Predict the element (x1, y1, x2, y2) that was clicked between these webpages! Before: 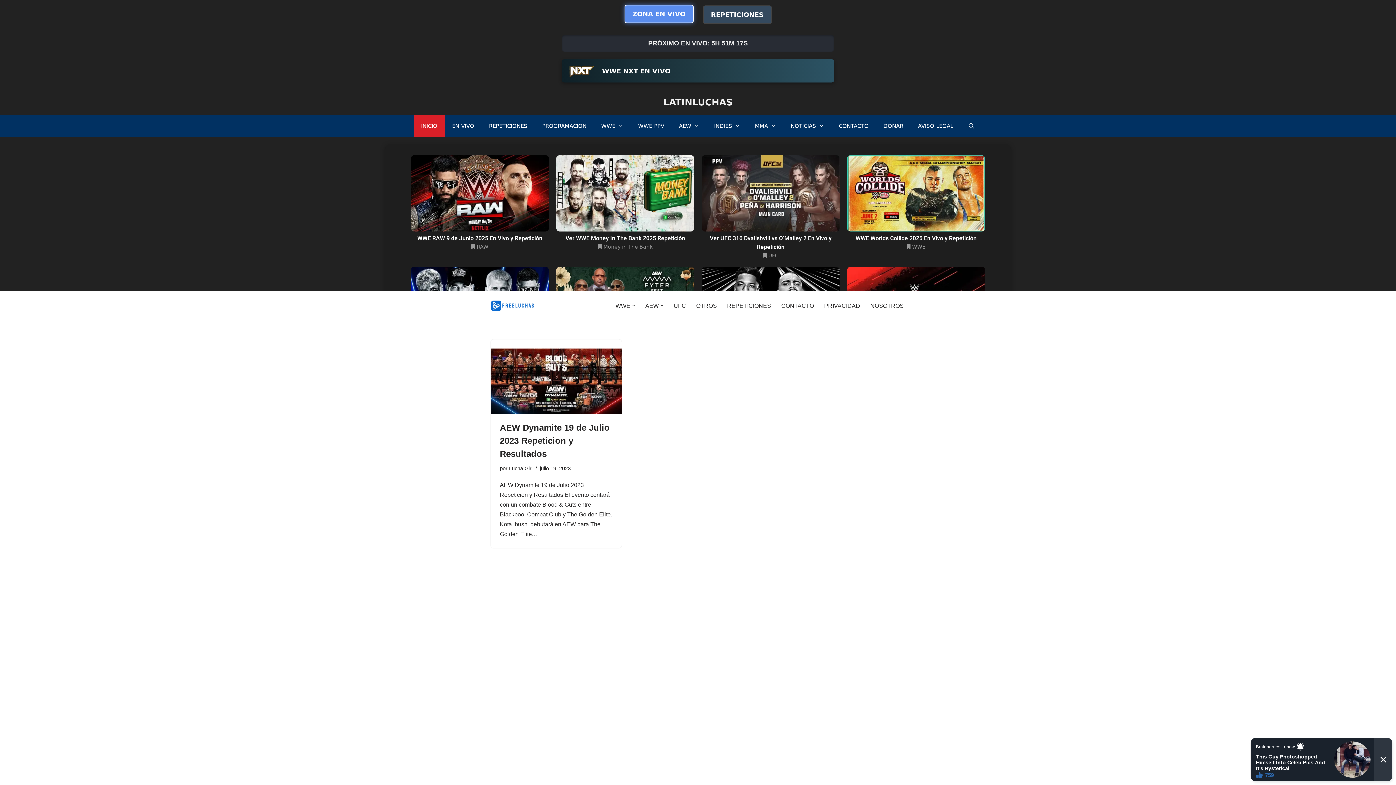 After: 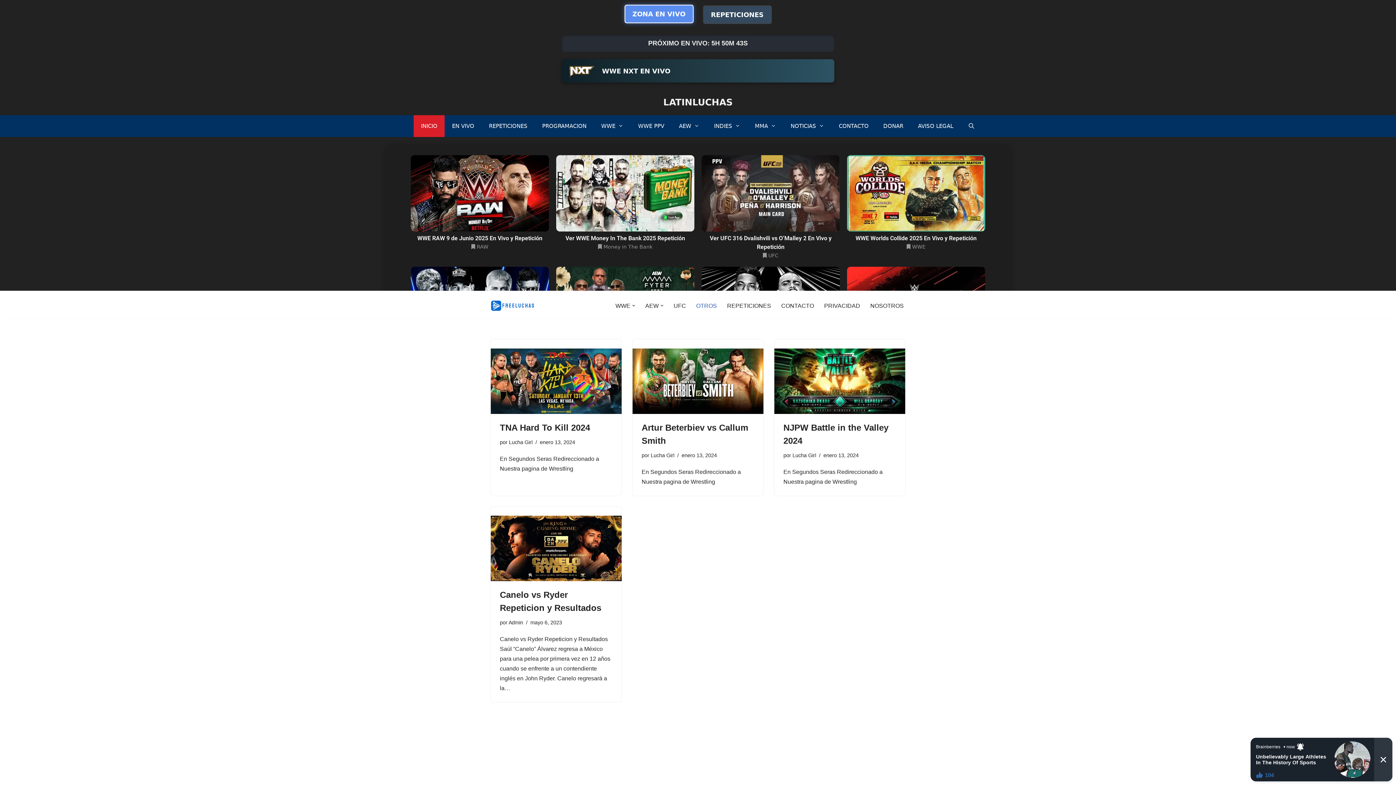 Action: bbox: (696, 301, 717, 310) label: OTROS